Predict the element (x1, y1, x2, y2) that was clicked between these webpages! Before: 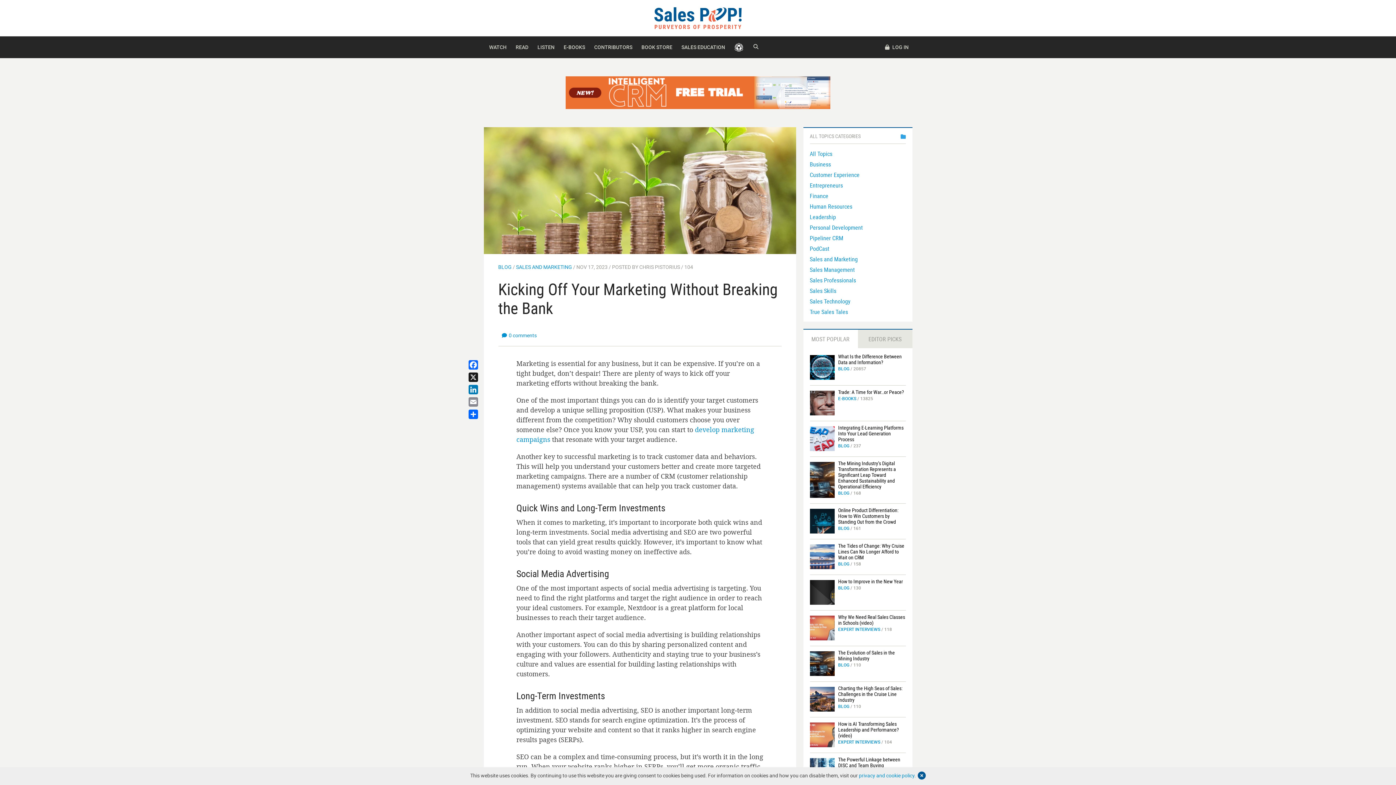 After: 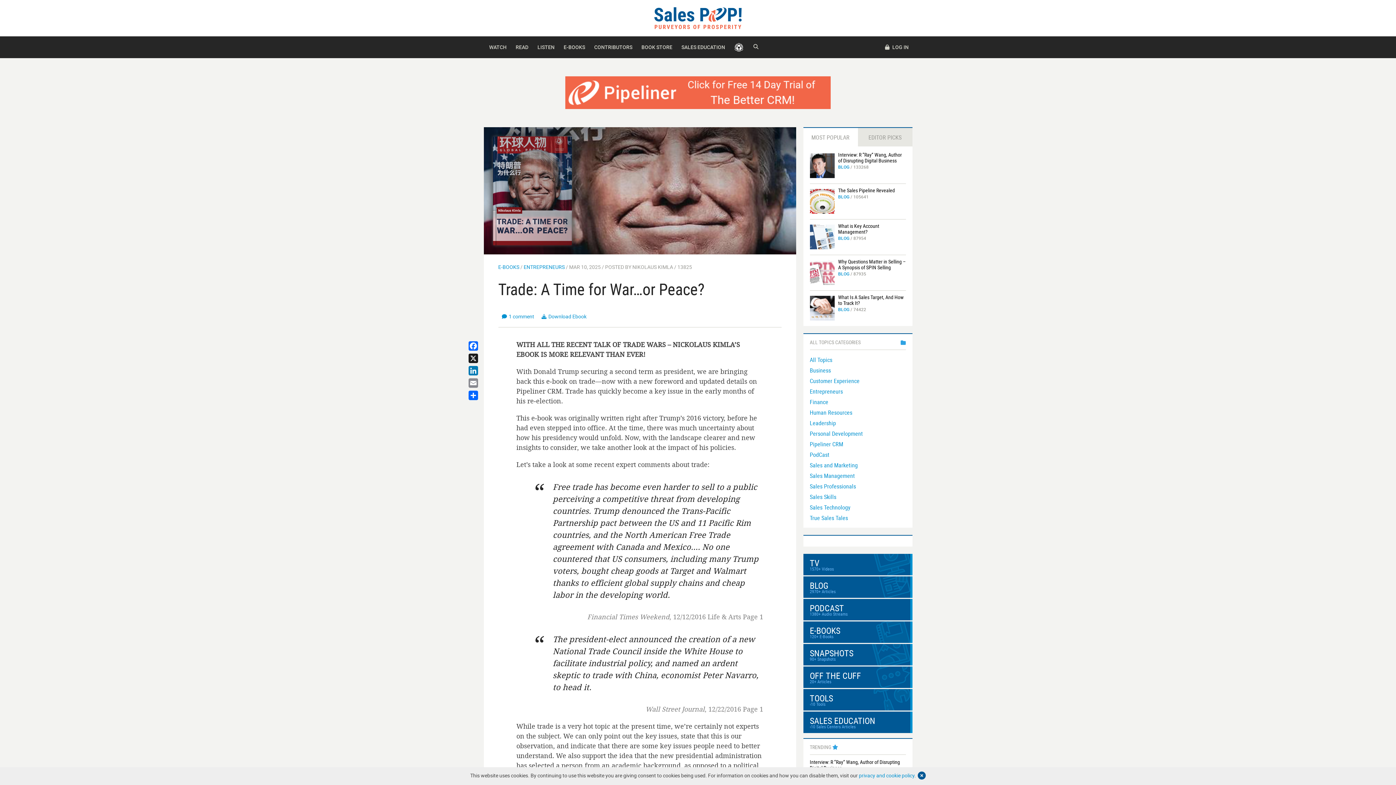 Action: label: Trade: A Time for War…or Peace? bbox: (838, 388, 904, 395)